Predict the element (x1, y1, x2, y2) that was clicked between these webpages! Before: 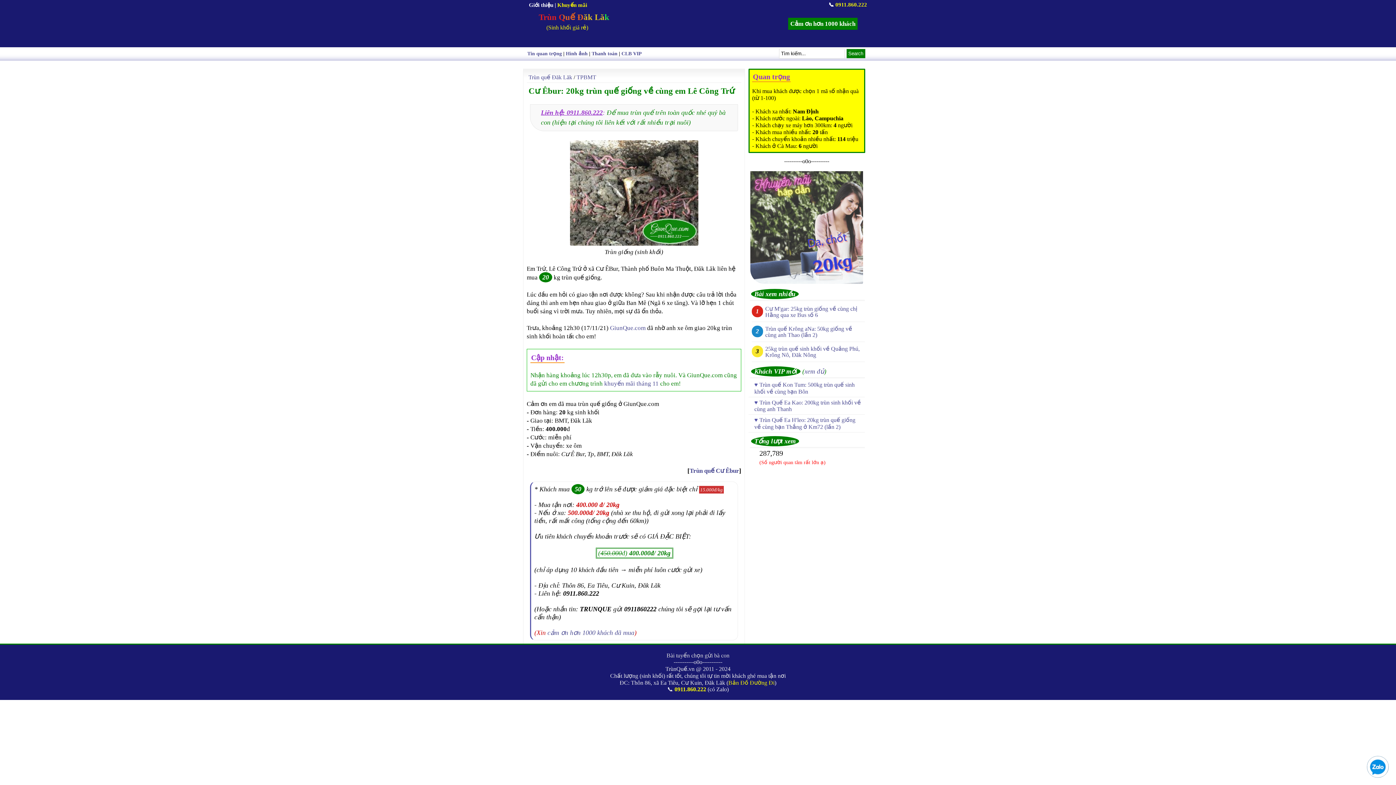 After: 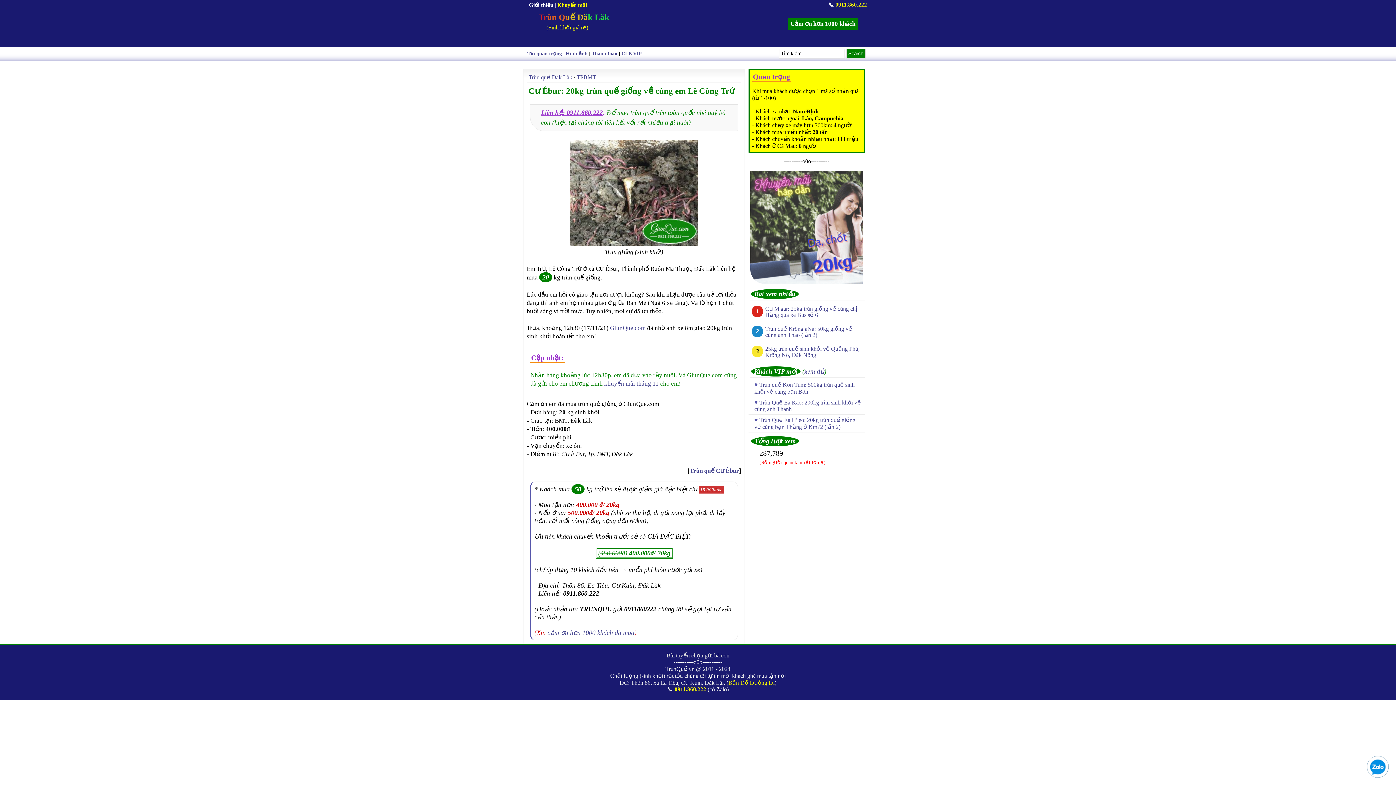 Action: bbox: (1367, 771, 1389, 779)